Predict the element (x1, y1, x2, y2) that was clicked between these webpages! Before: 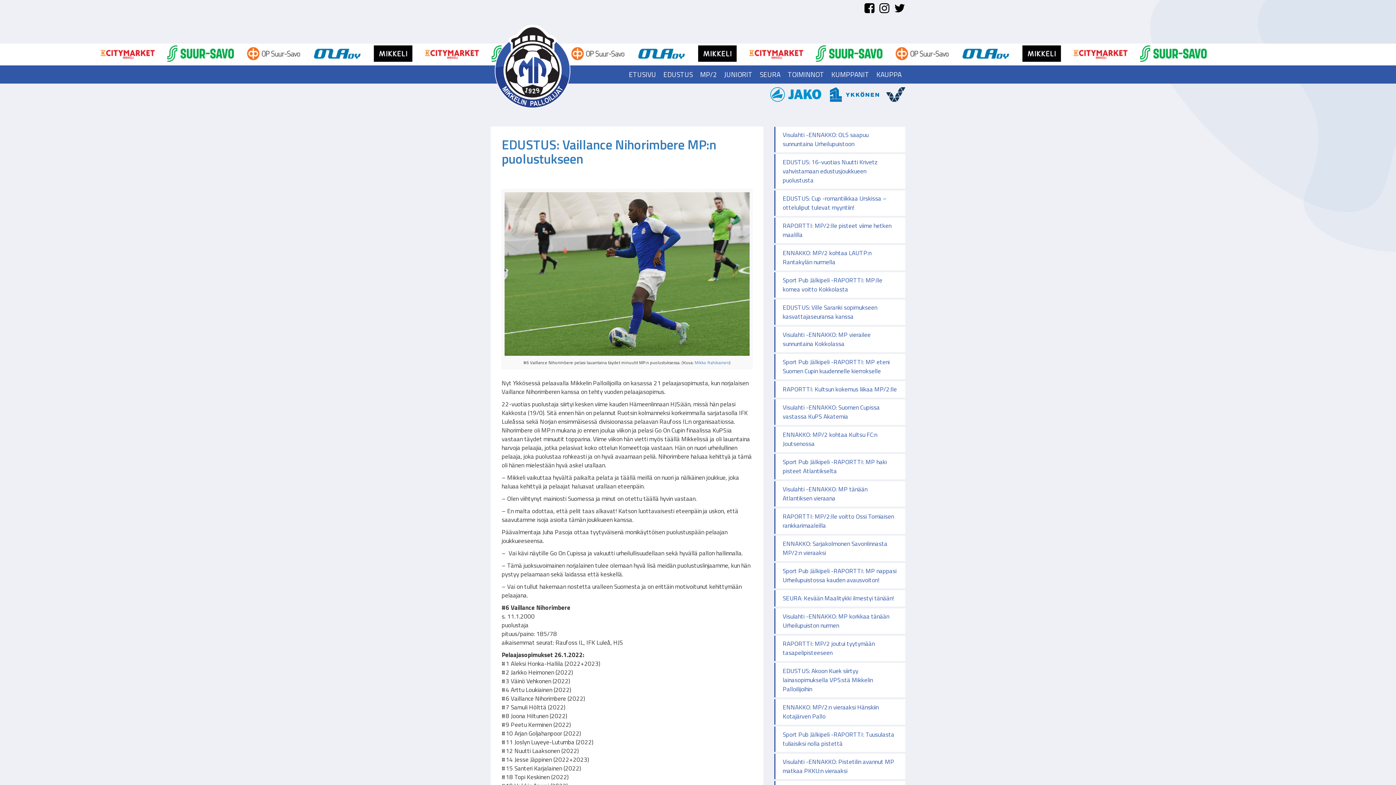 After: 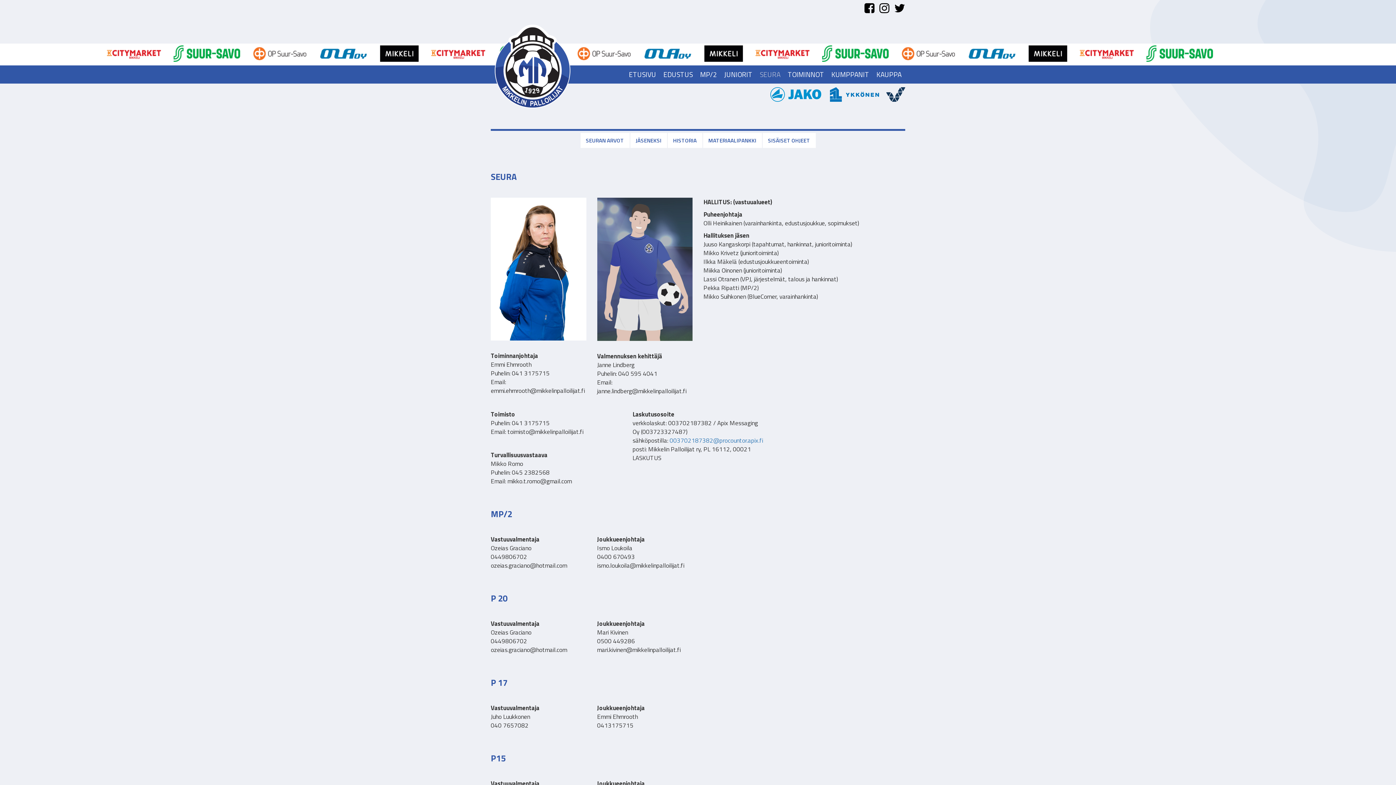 Action: bbox: (756, 65, 784, 83) label: SEURA